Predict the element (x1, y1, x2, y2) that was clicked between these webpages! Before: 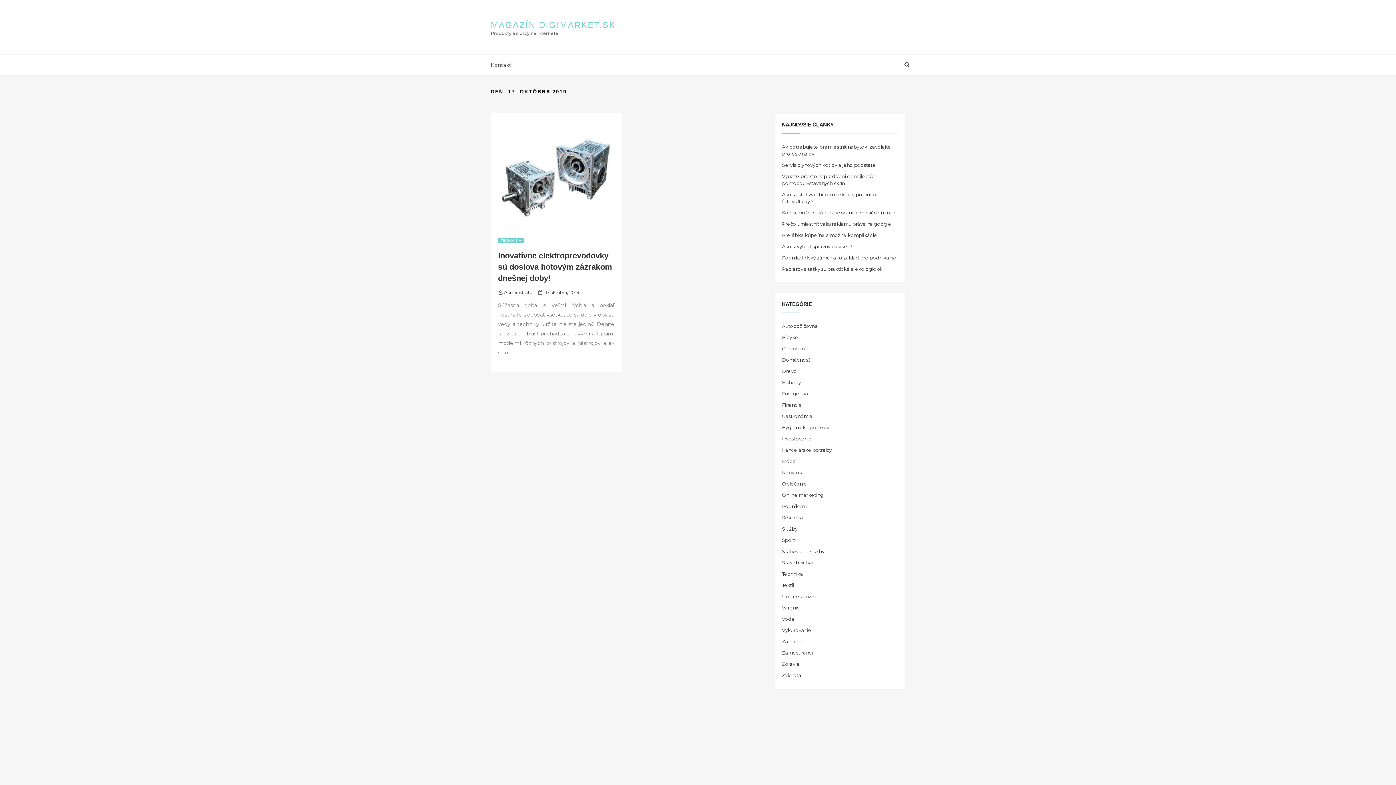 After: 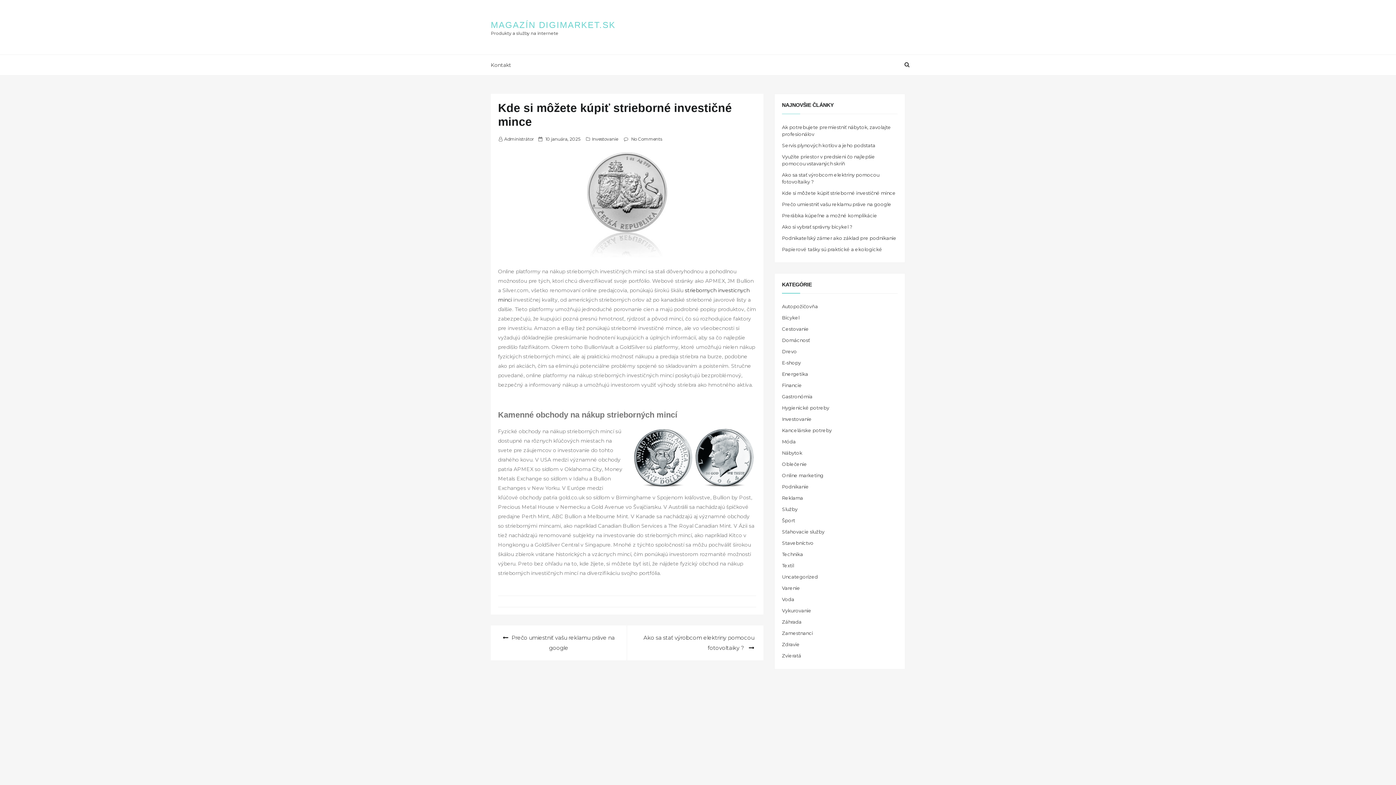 Action: bbox: (782, 209, 896, 215) label: Kde si môžete kúpiť strieborné investičné mince